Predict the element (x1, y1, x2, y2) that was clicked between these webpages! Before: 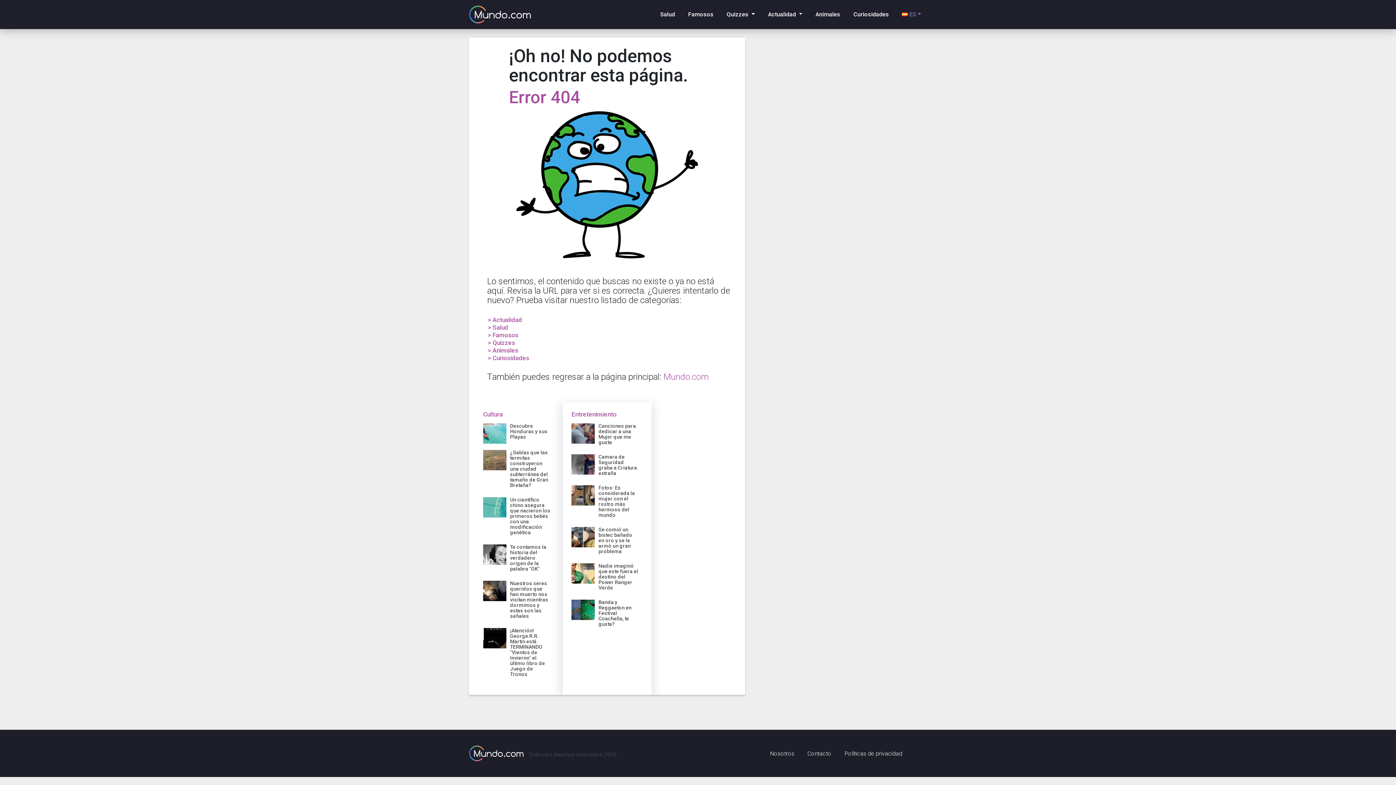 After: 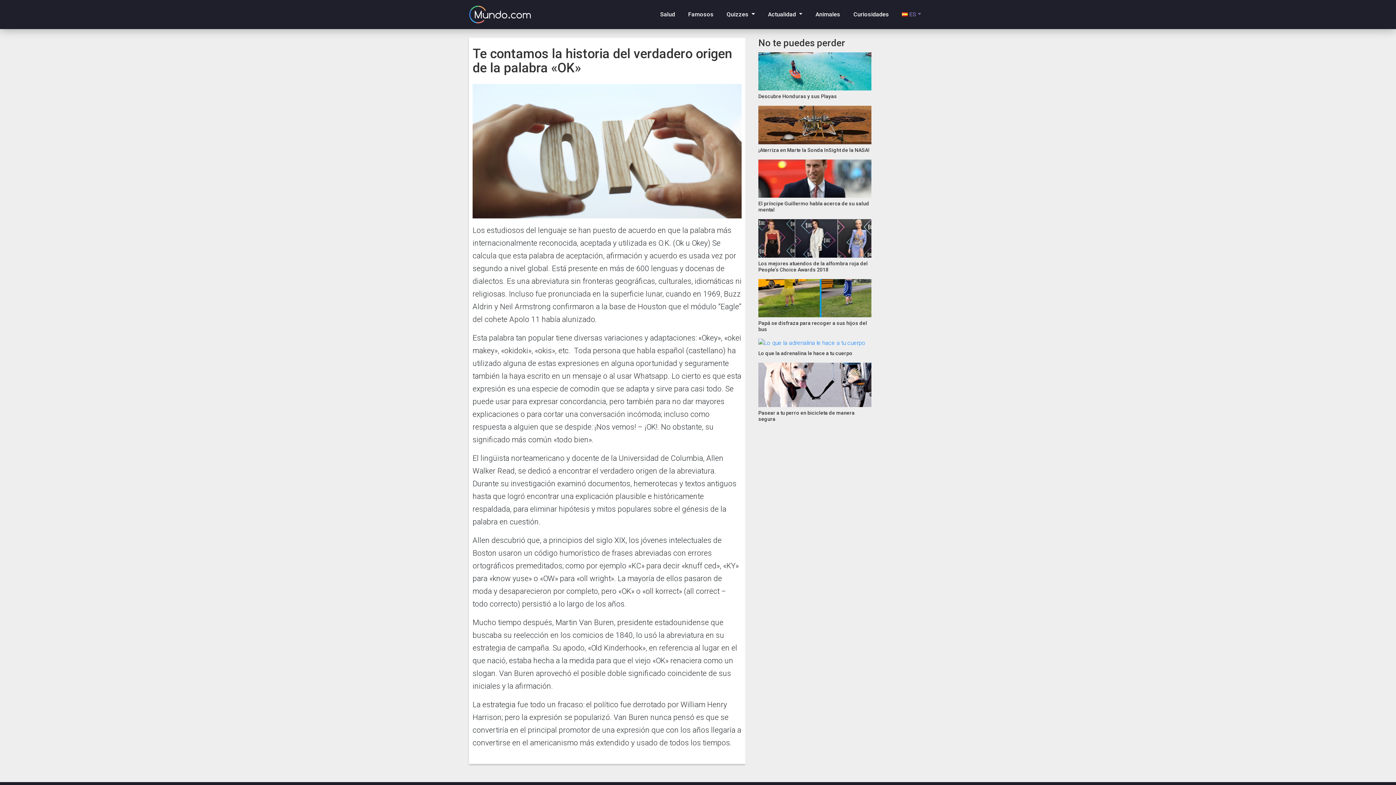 Action: label: Te contamos la historia del verdadero origen de la palabra "OK" bbox: (510, 544, 546, 572)